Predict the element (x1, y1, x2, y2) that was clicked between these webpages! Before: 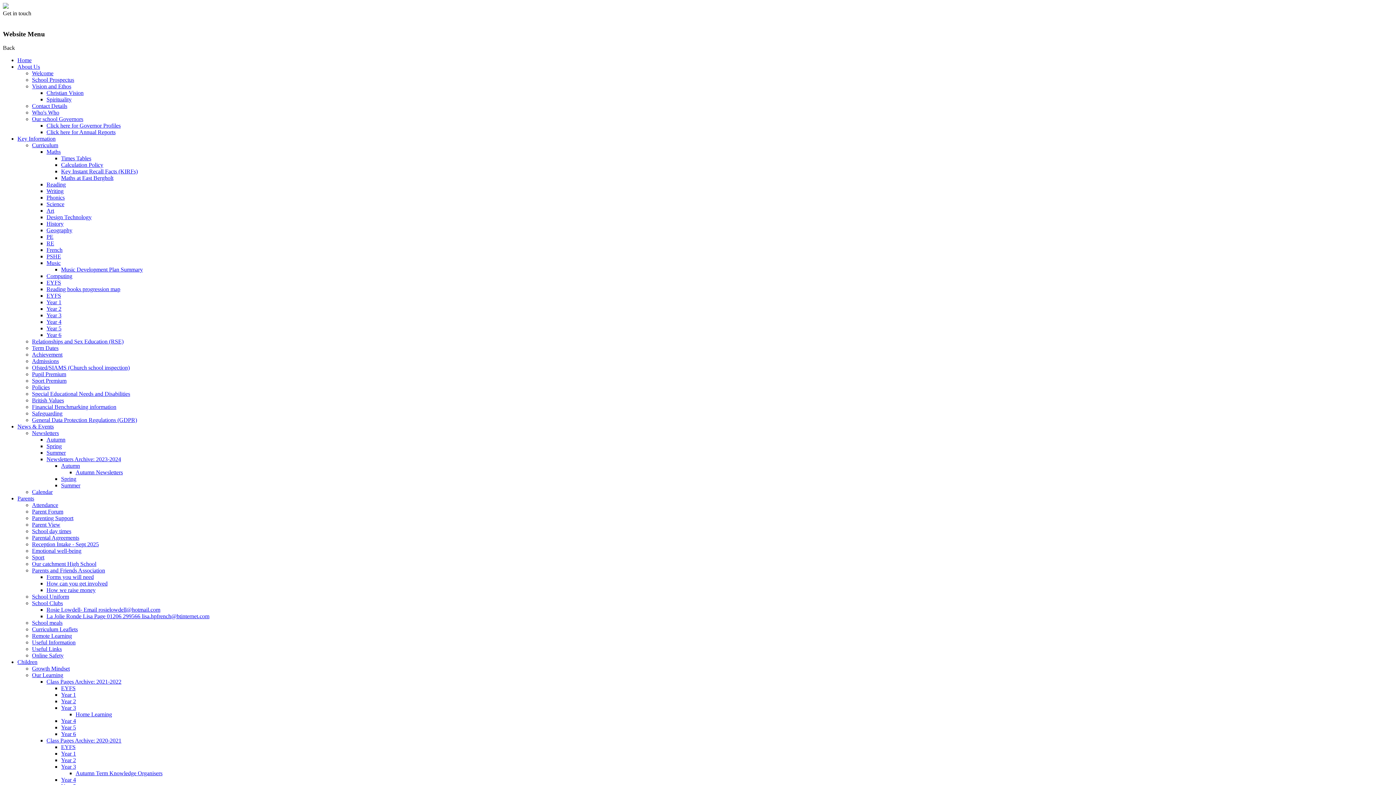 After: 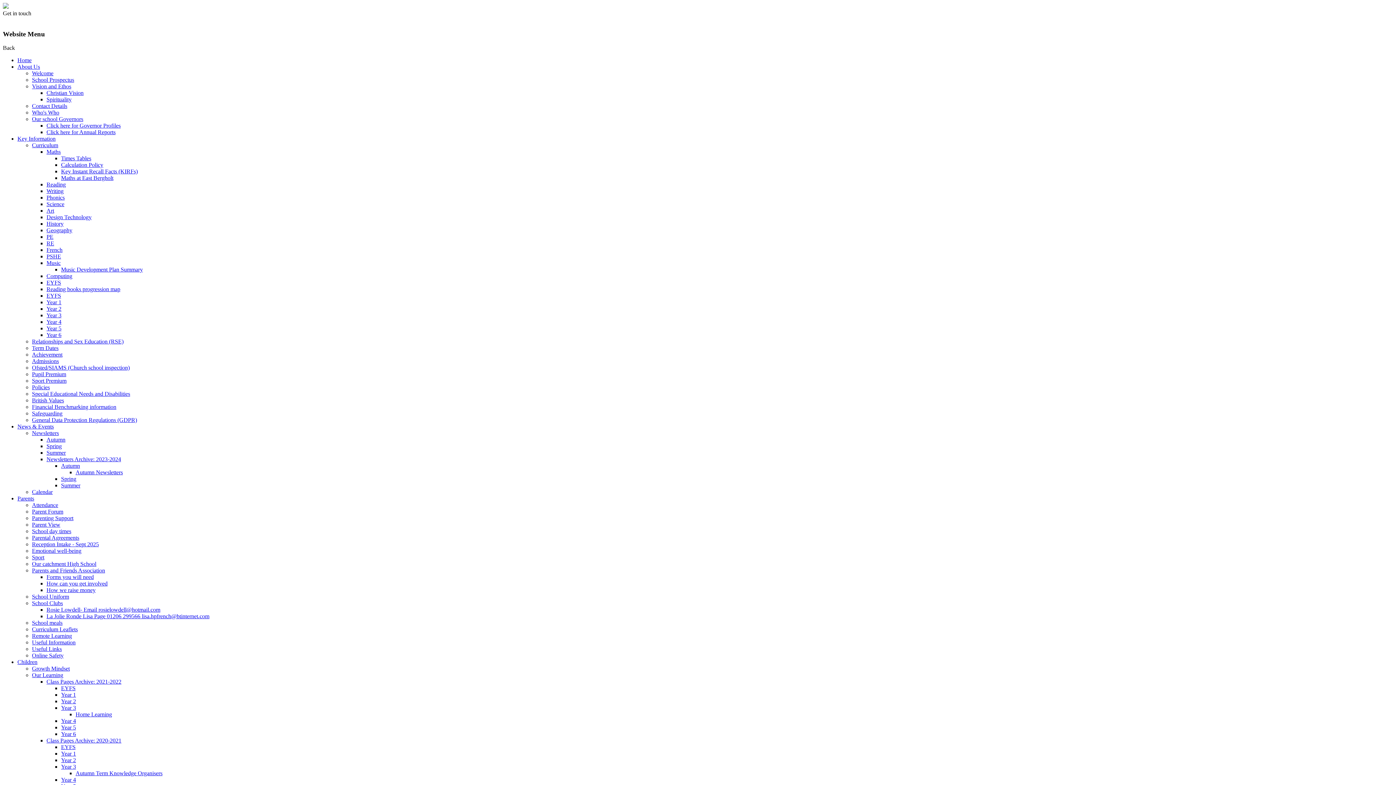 Action: bbox: (61, 731, 76, 737) label: Year 6